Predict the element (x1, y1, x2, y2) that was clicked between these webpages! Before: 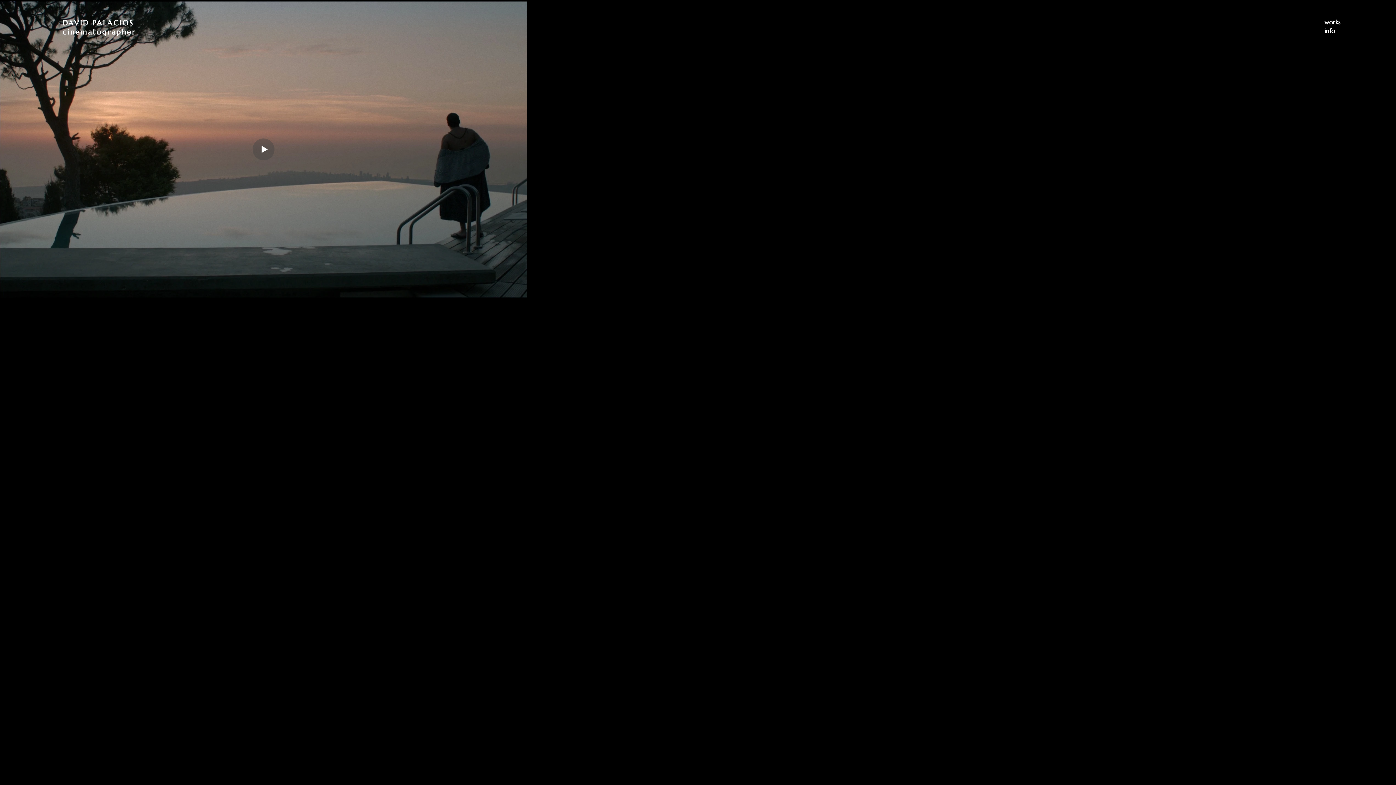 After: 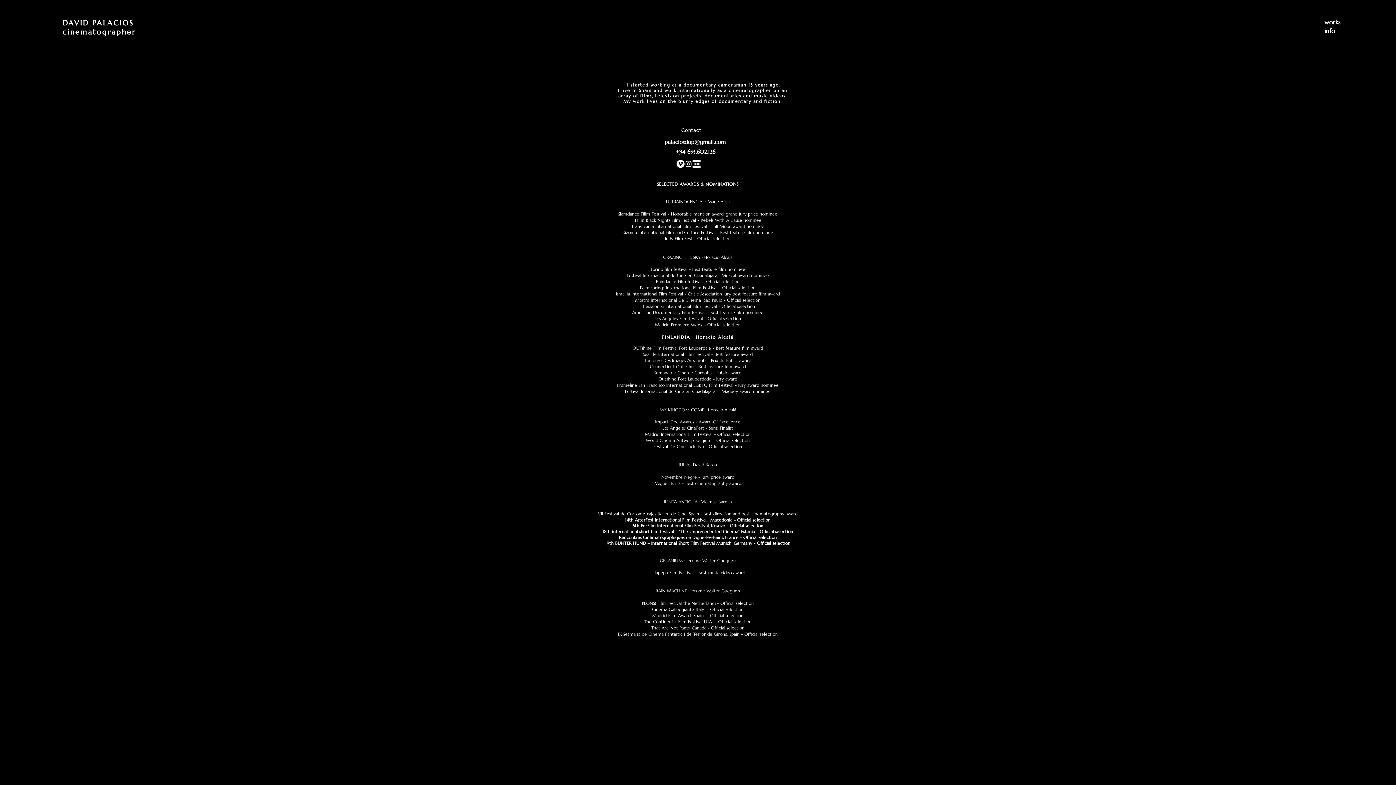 Action: bbox: (1324, 27, 1363, 34) label: info